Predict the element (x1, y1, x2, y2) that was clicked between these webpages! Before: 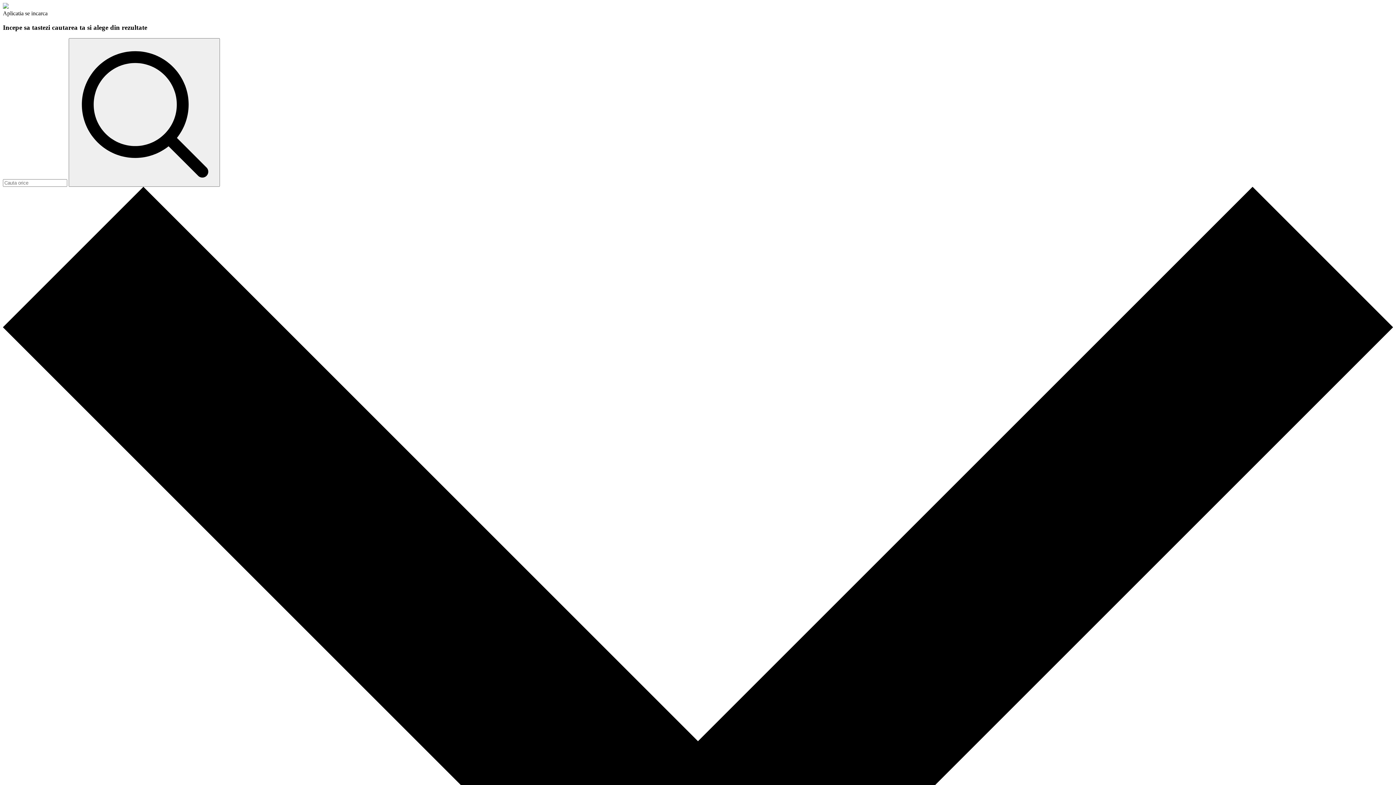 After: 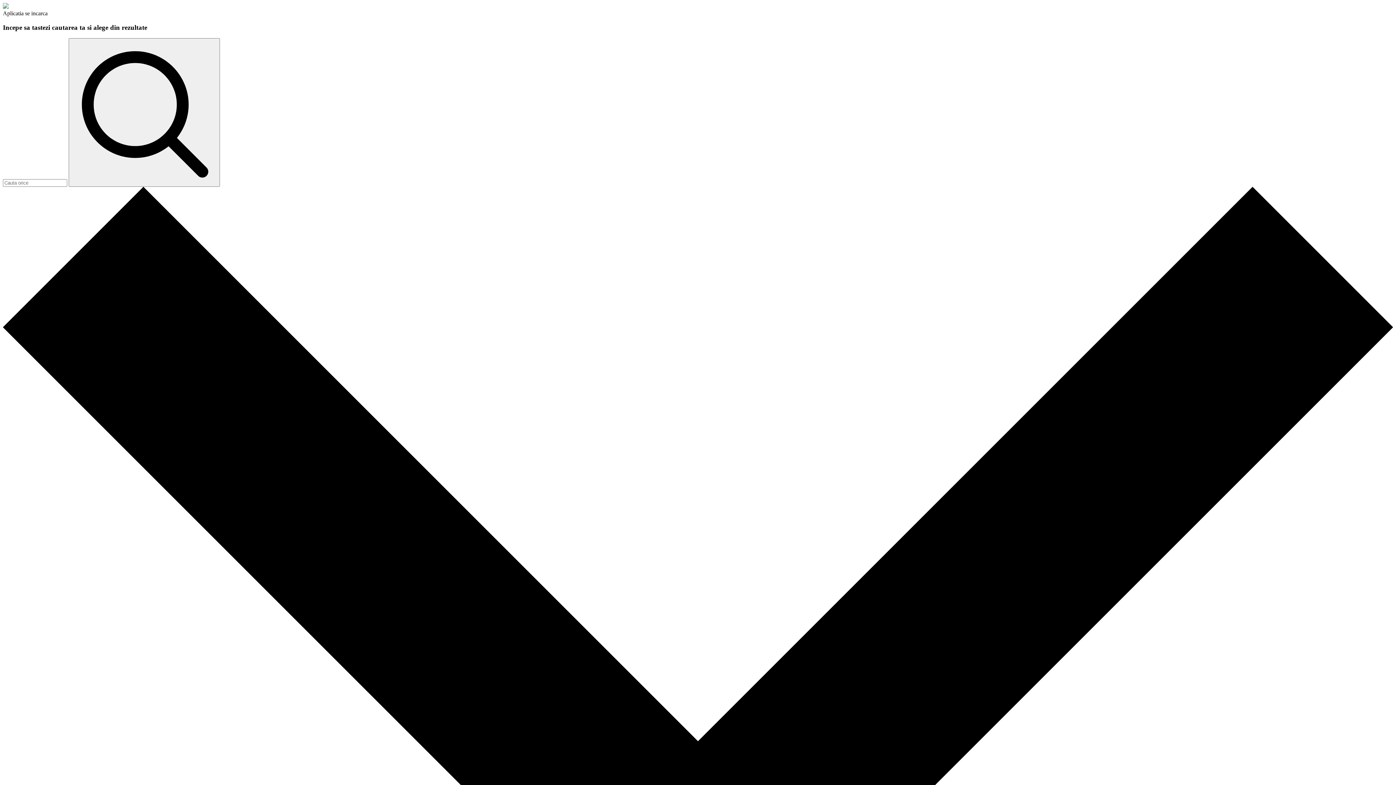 Action: bbox: (68, 38, 220, 187)